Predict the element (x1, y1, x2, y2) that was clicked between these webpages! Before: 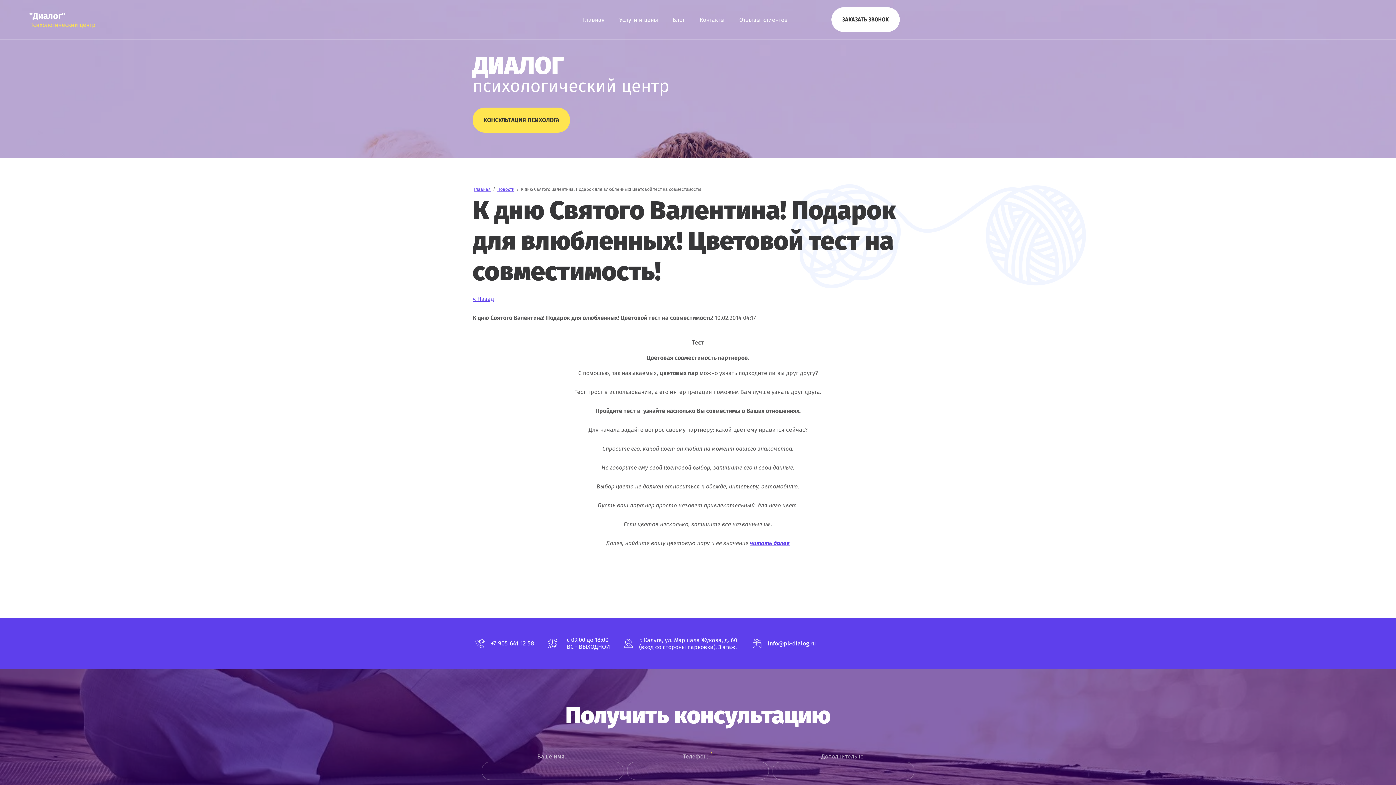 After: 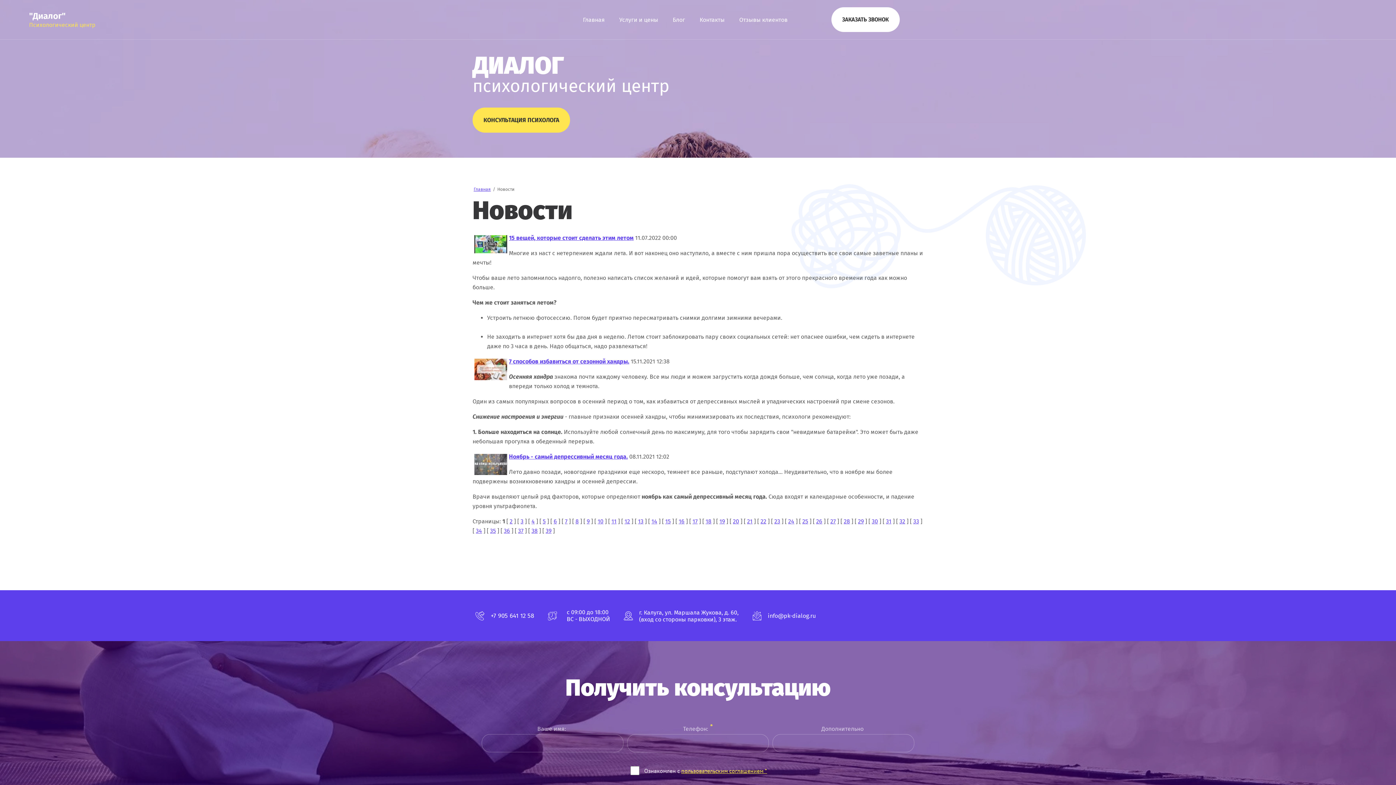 Action: label: Новости bbox: (496, 186, 515, 192)